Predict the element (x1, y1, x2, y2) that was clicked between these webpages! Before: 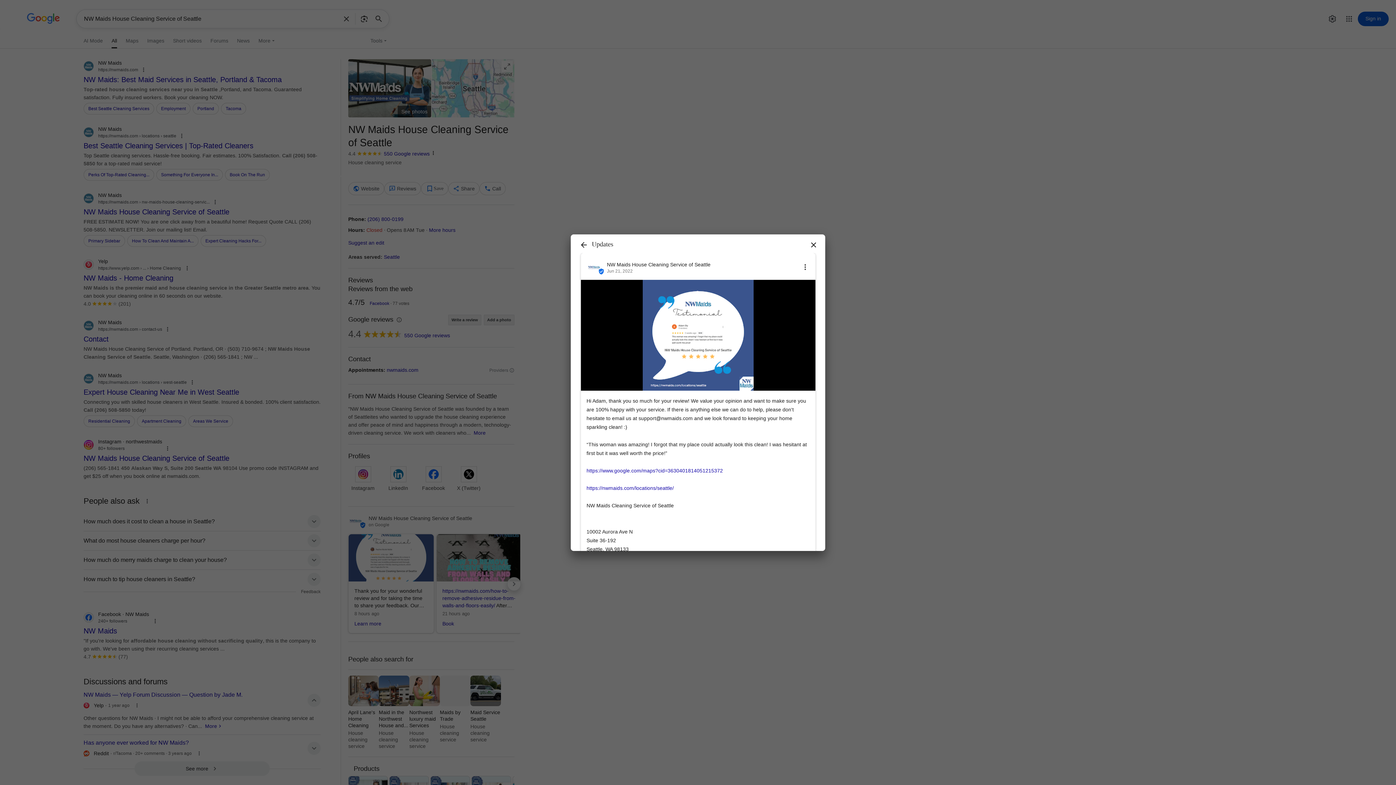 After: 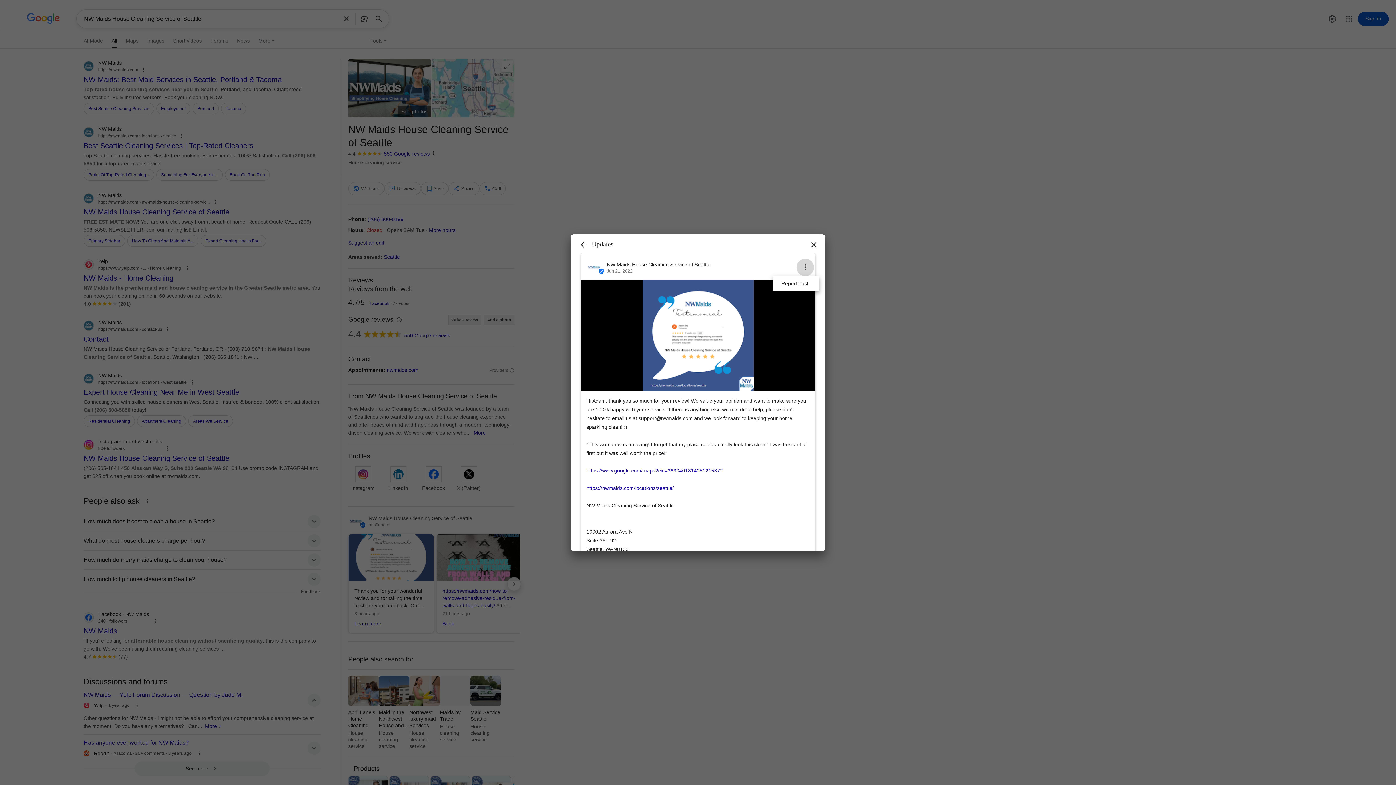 Action: bbox: (796, 258, 814, 276) label: More options